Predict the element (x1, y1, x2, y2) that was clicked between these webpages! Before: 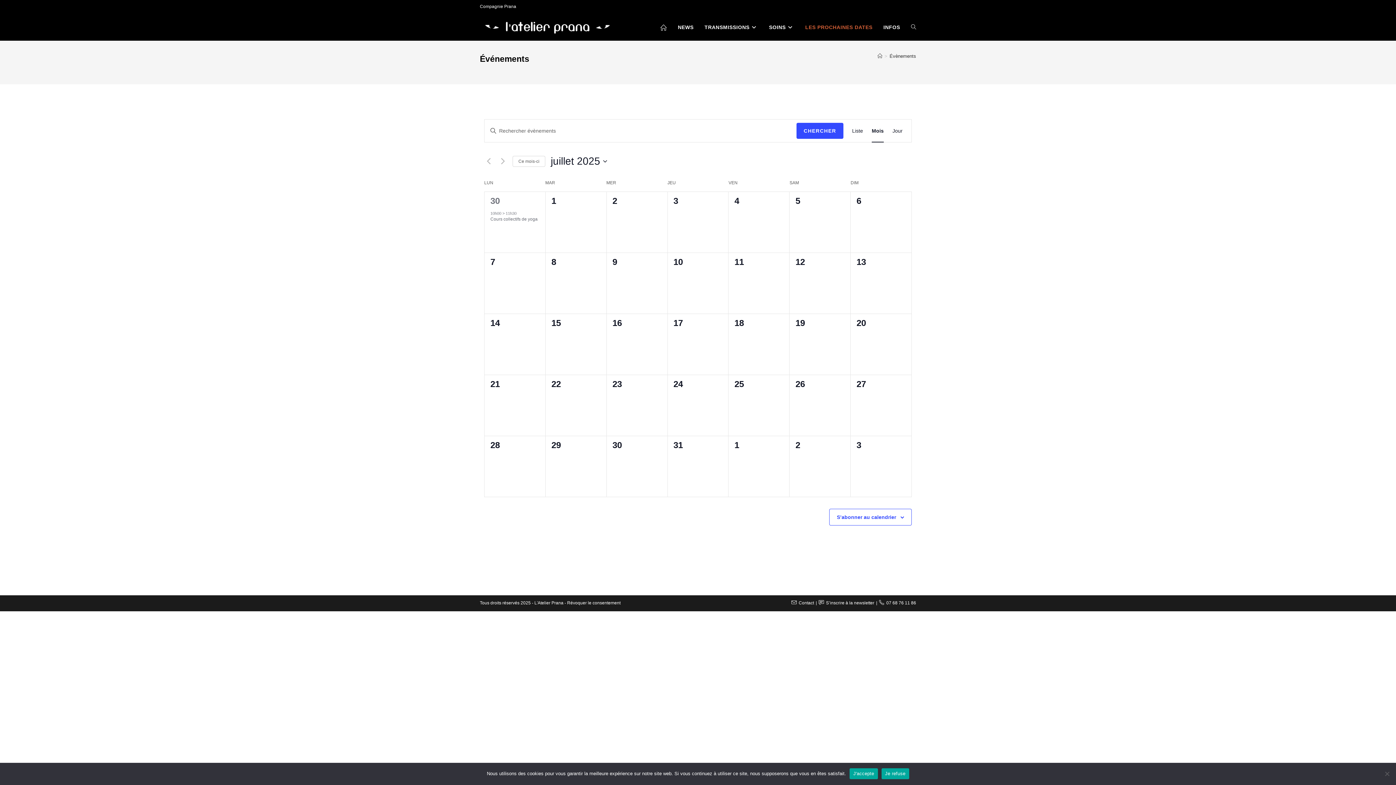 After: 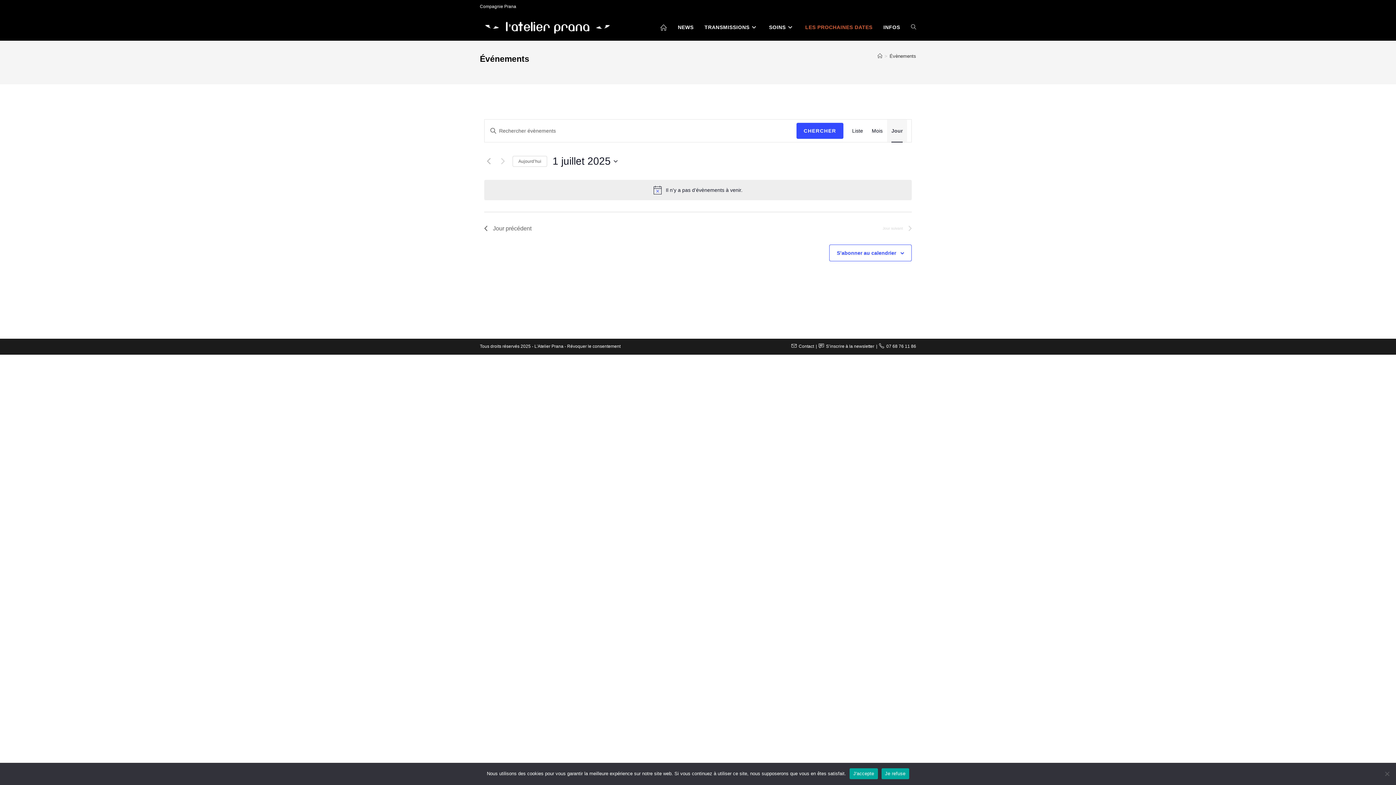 Action: label: Display Évènements in Jour View bbox: (892, 119, 902, 142)